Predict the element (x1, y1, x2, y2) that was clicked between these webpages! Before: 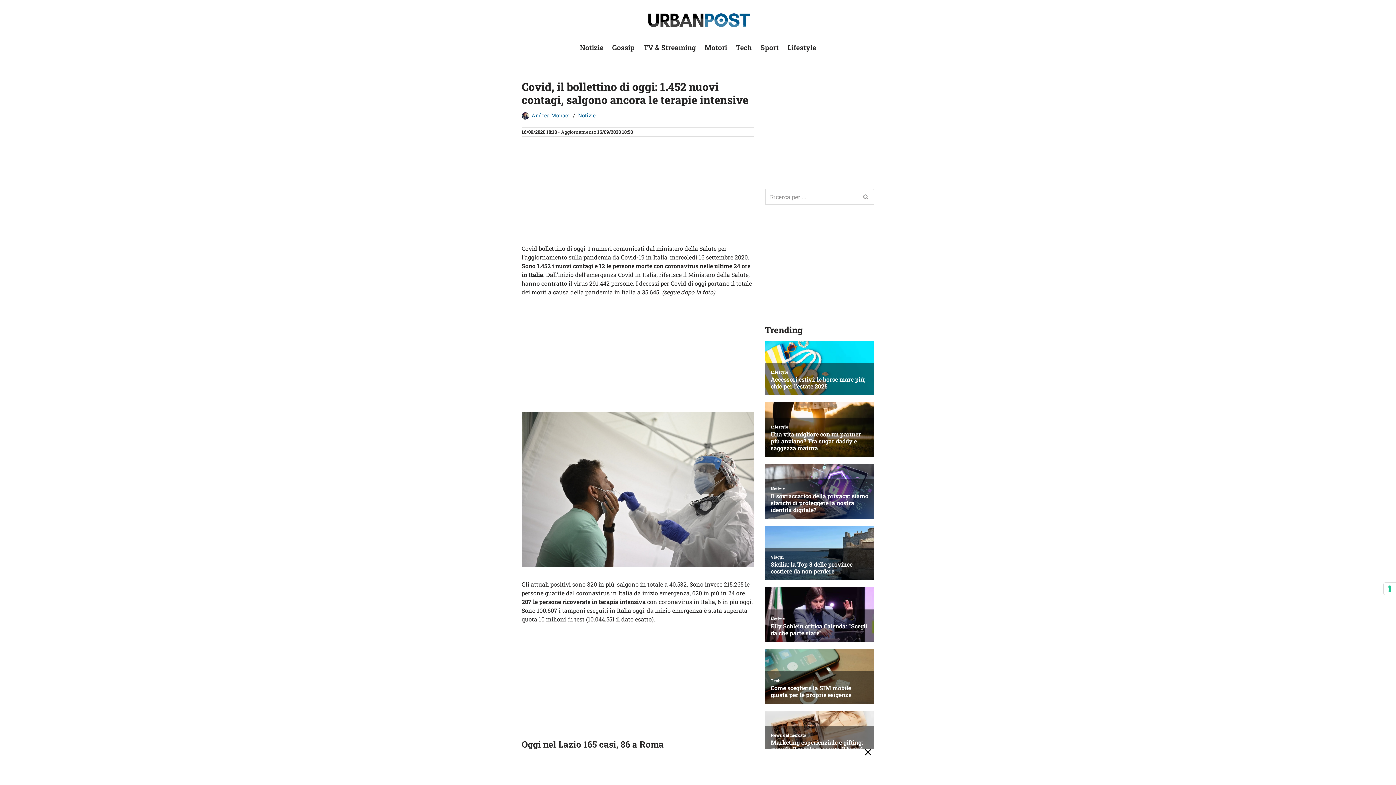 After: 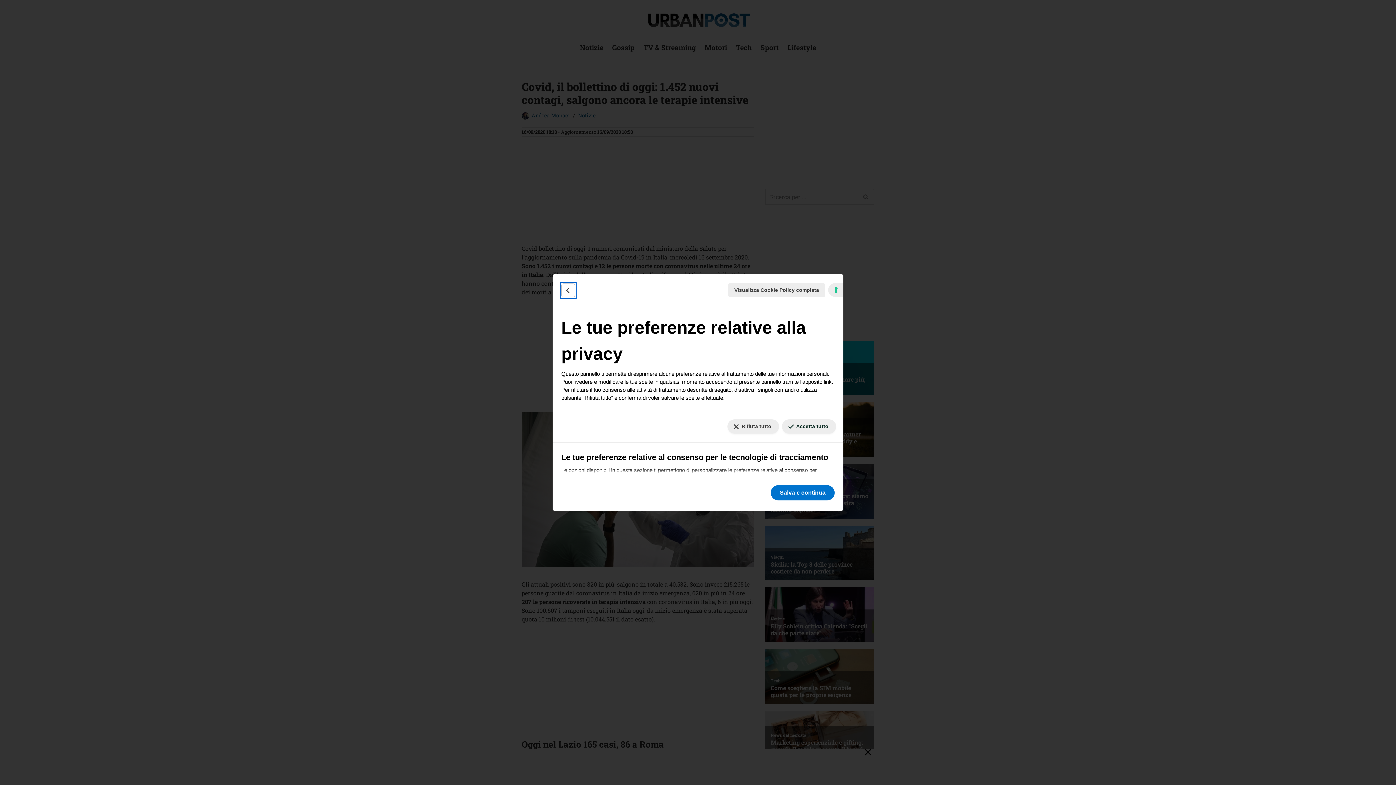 Action: bbox: (1384, 582, 1396, 595) label: Le tue preferenze relative al consenso per le tecnologie di tracciamento